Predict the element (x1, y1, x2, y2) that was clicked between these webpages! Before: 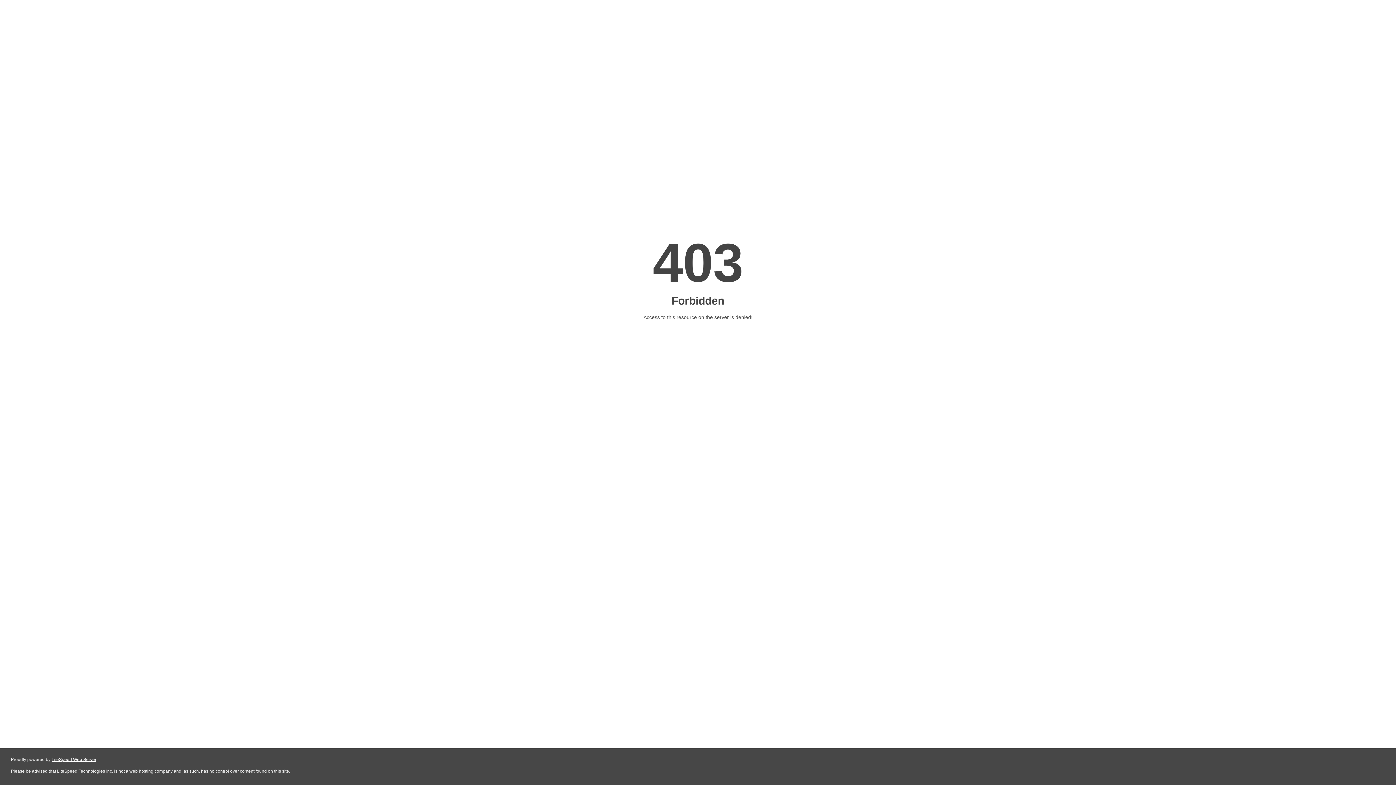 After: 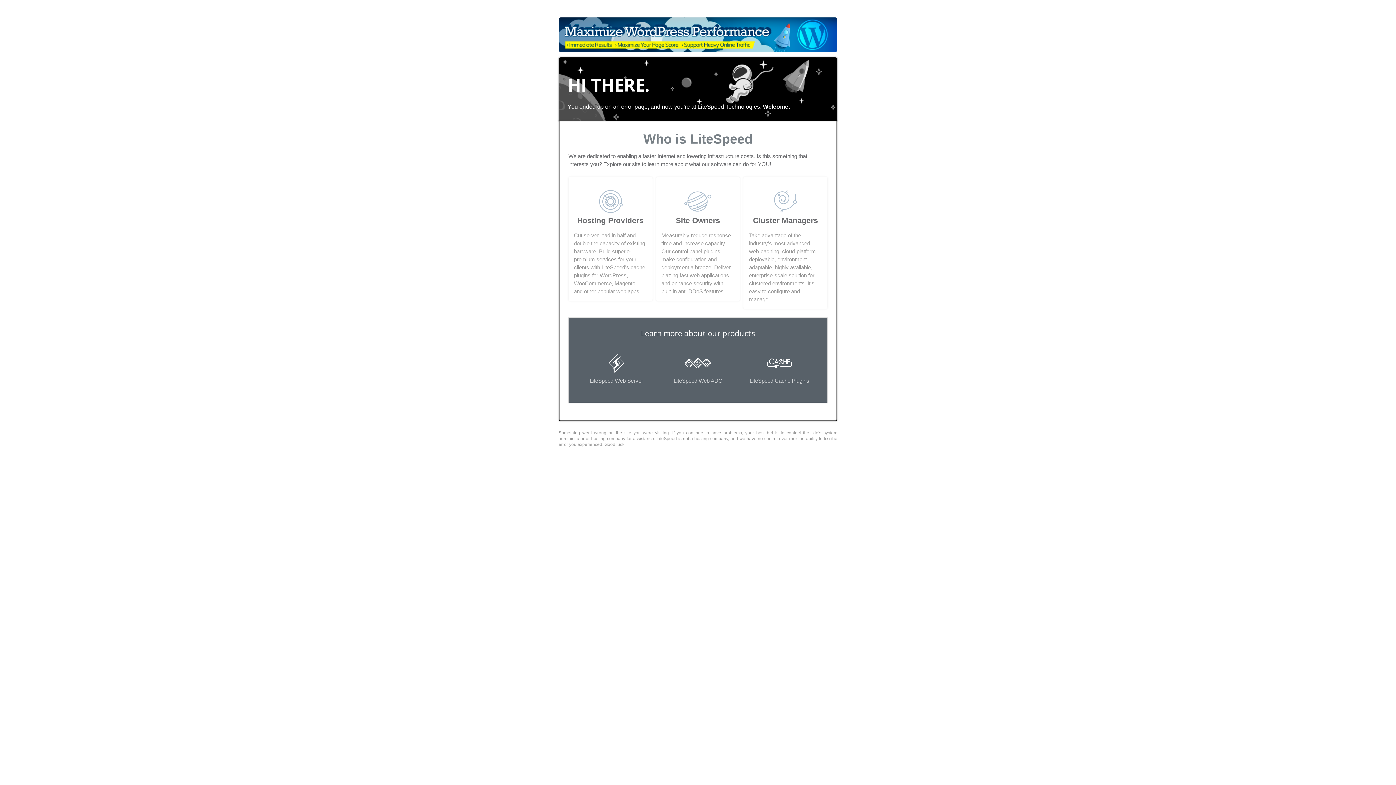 Action: label: LiteSpeed Web Server bbox: (51, 757, 96, 762)